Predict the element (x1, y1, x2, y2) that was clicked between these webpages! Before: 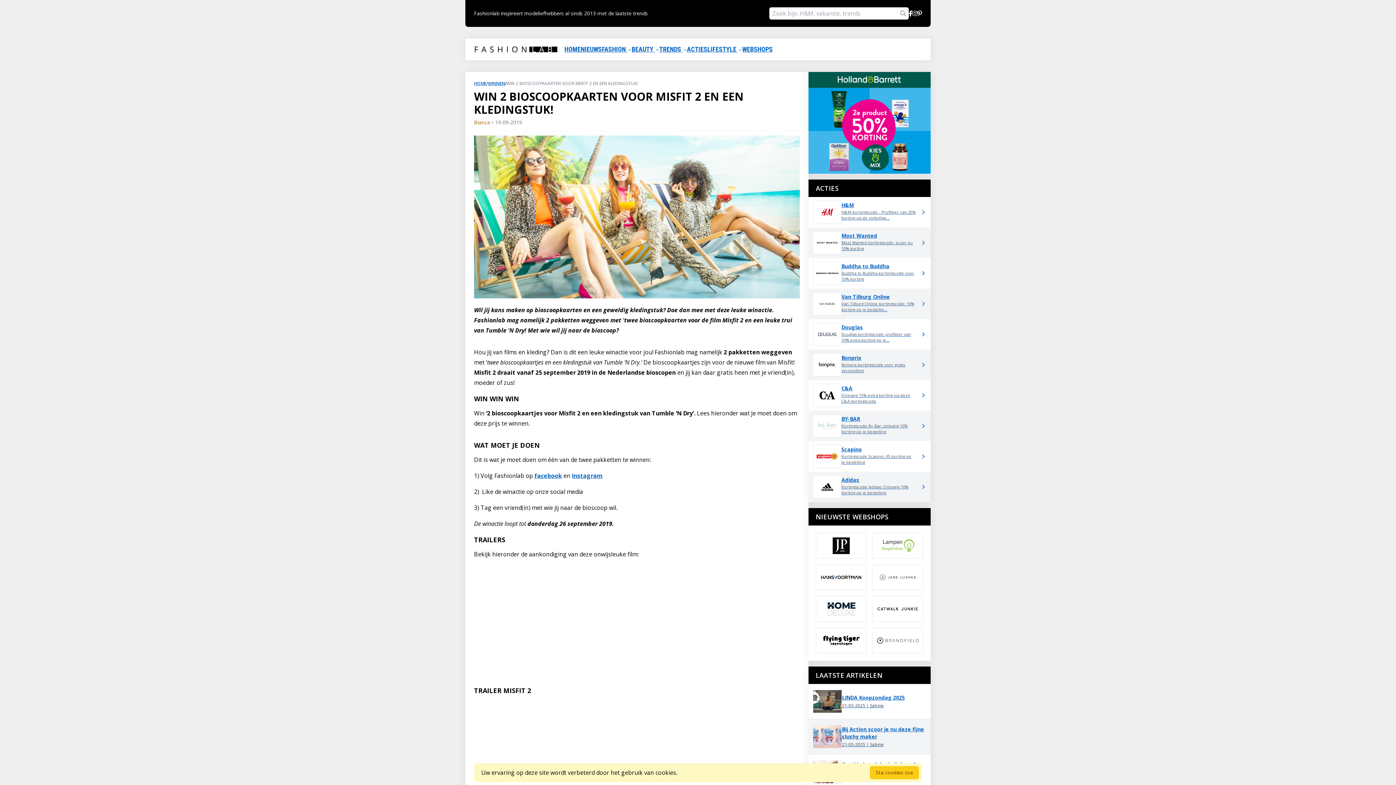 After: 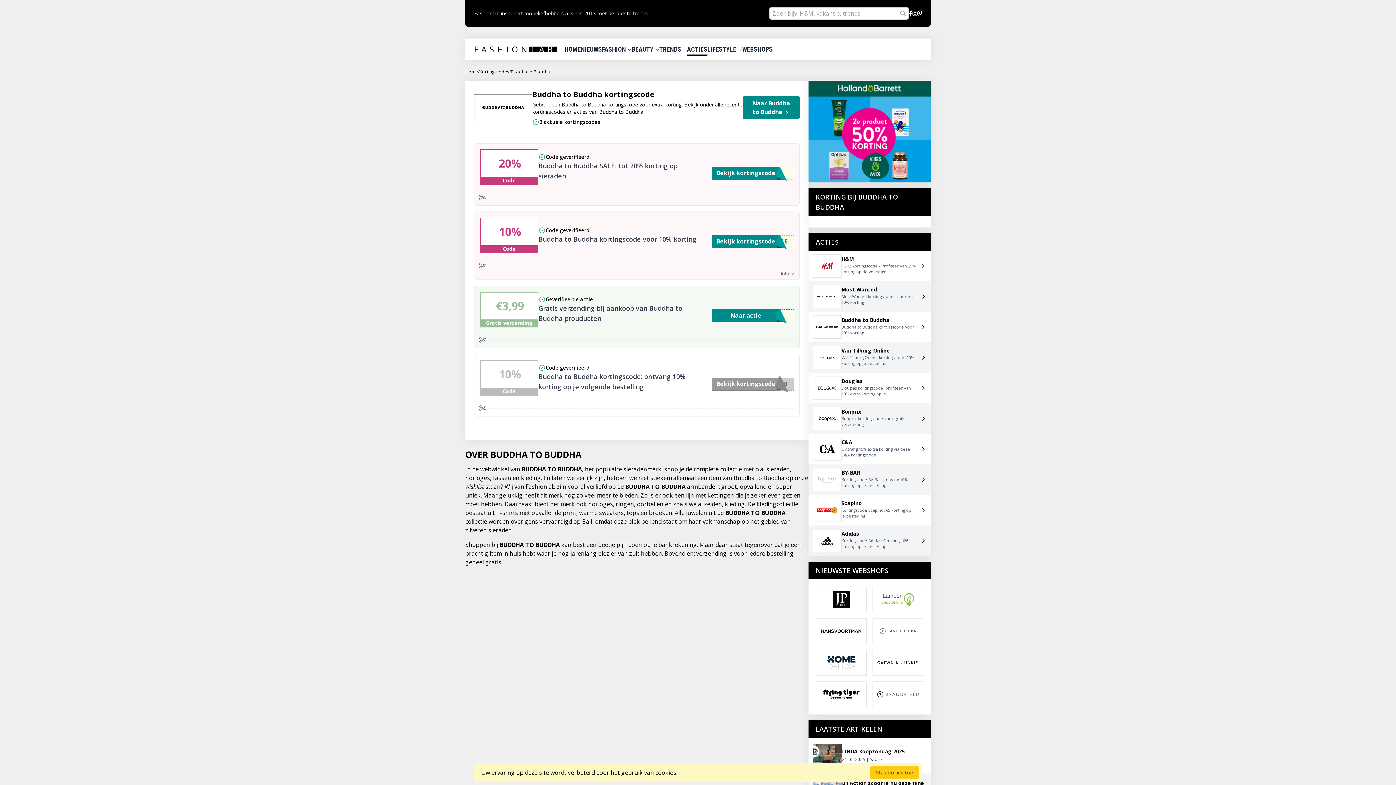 Action: bbox: (808, 258, 930, 288) label: Buddha to Buddha
Buddha to Buddha kortingscode voor 10% korting